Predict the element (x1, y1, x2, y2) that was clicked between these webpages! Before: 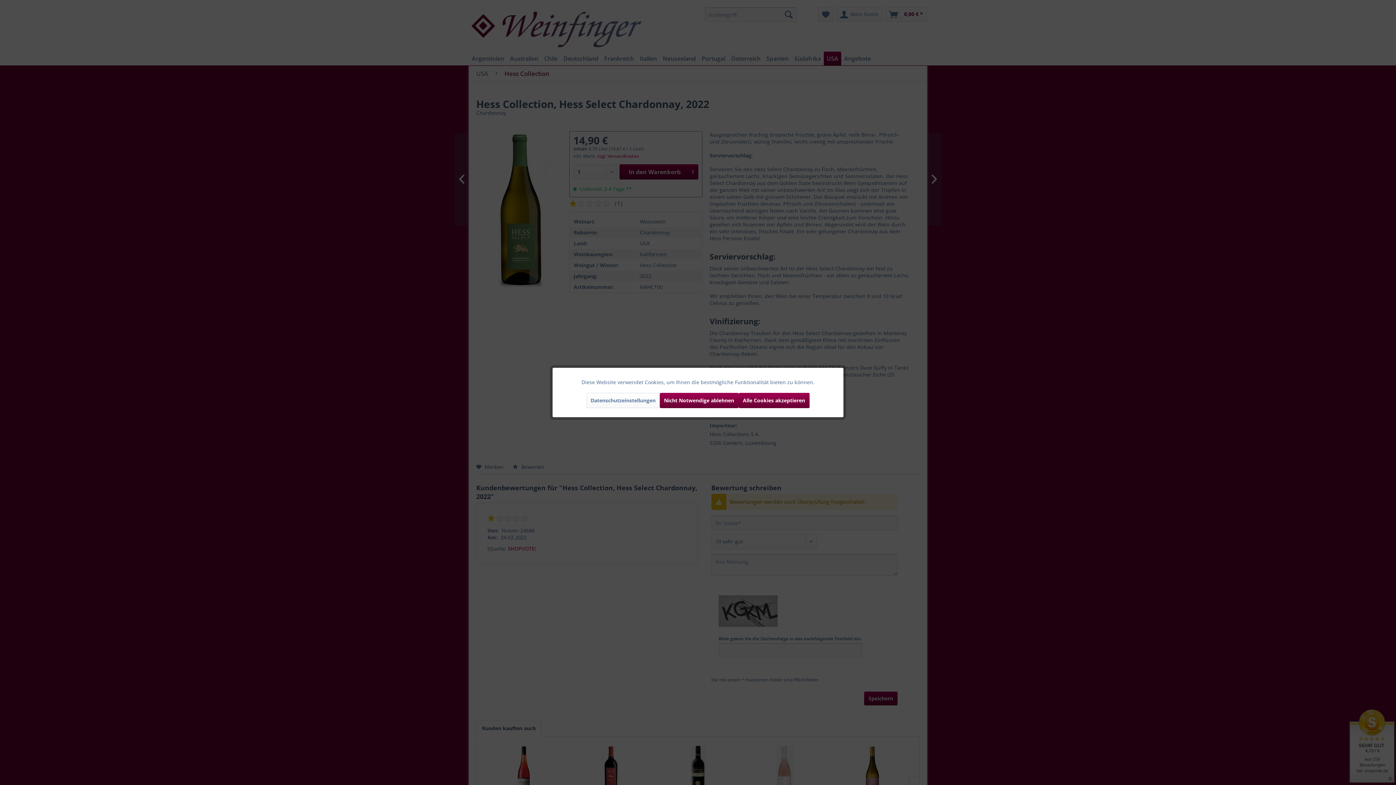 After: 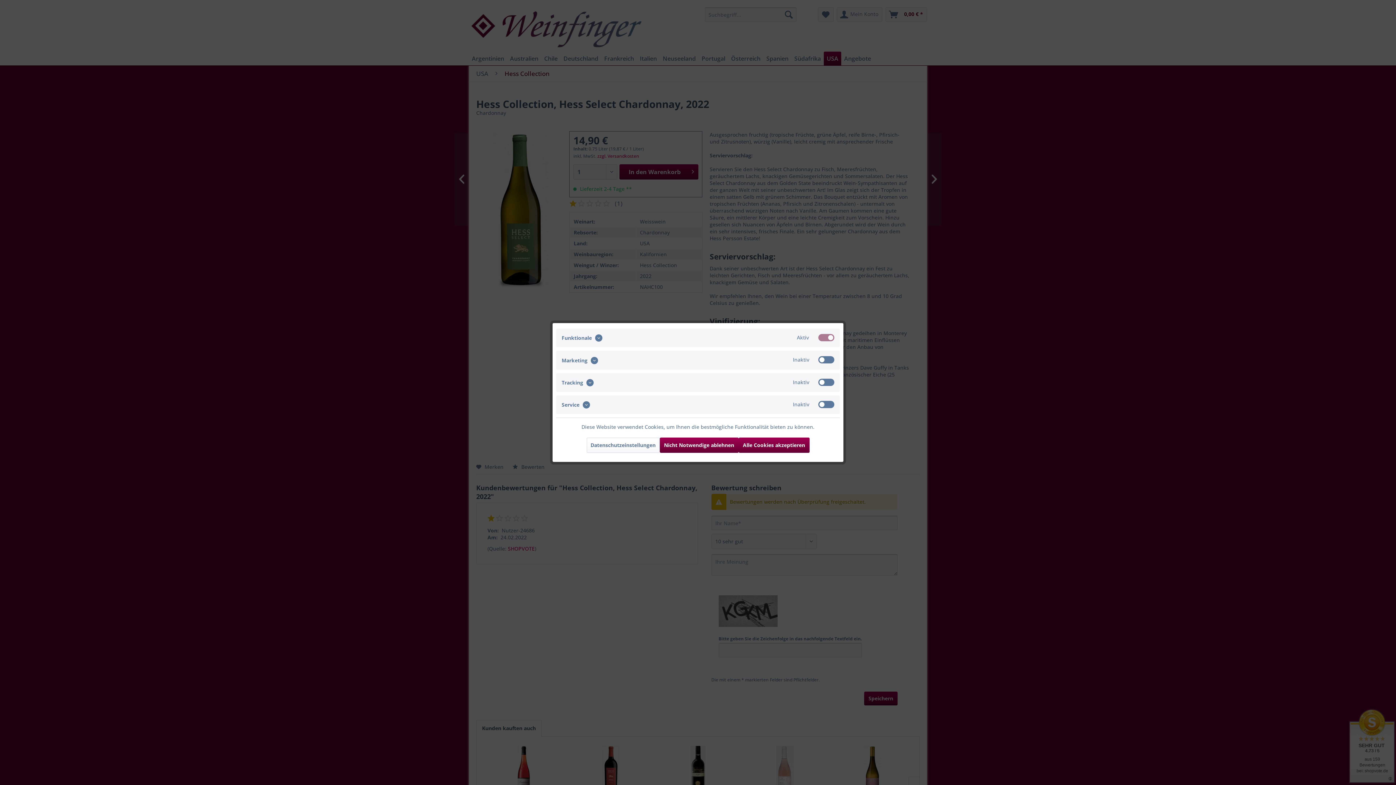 Action: bbox: (586, 393, 659, 408) label: Datenschutzeinstellungen